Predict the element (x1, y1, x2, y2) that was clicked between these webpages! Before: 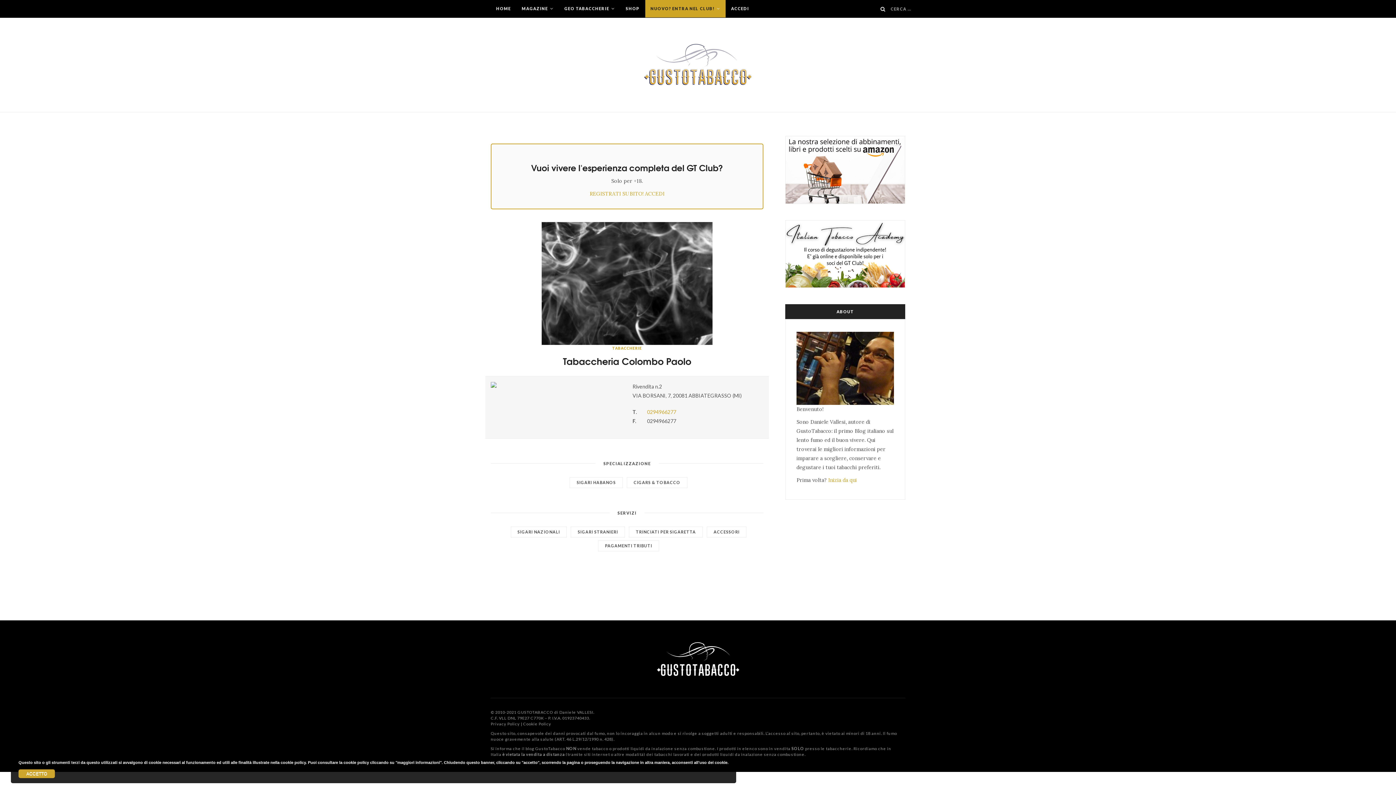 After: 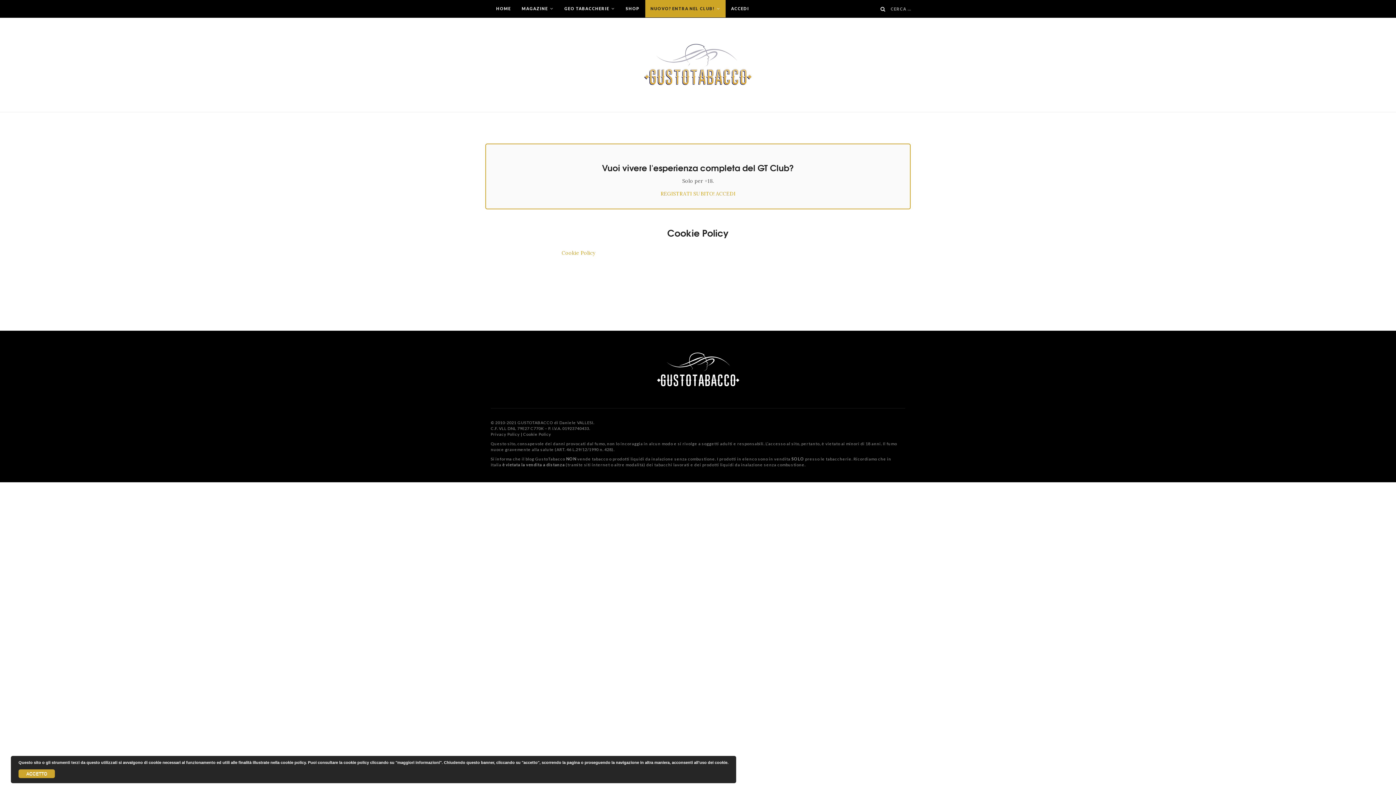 Action: label: Cookie Policy bbox: (523, 721, 551, 726)